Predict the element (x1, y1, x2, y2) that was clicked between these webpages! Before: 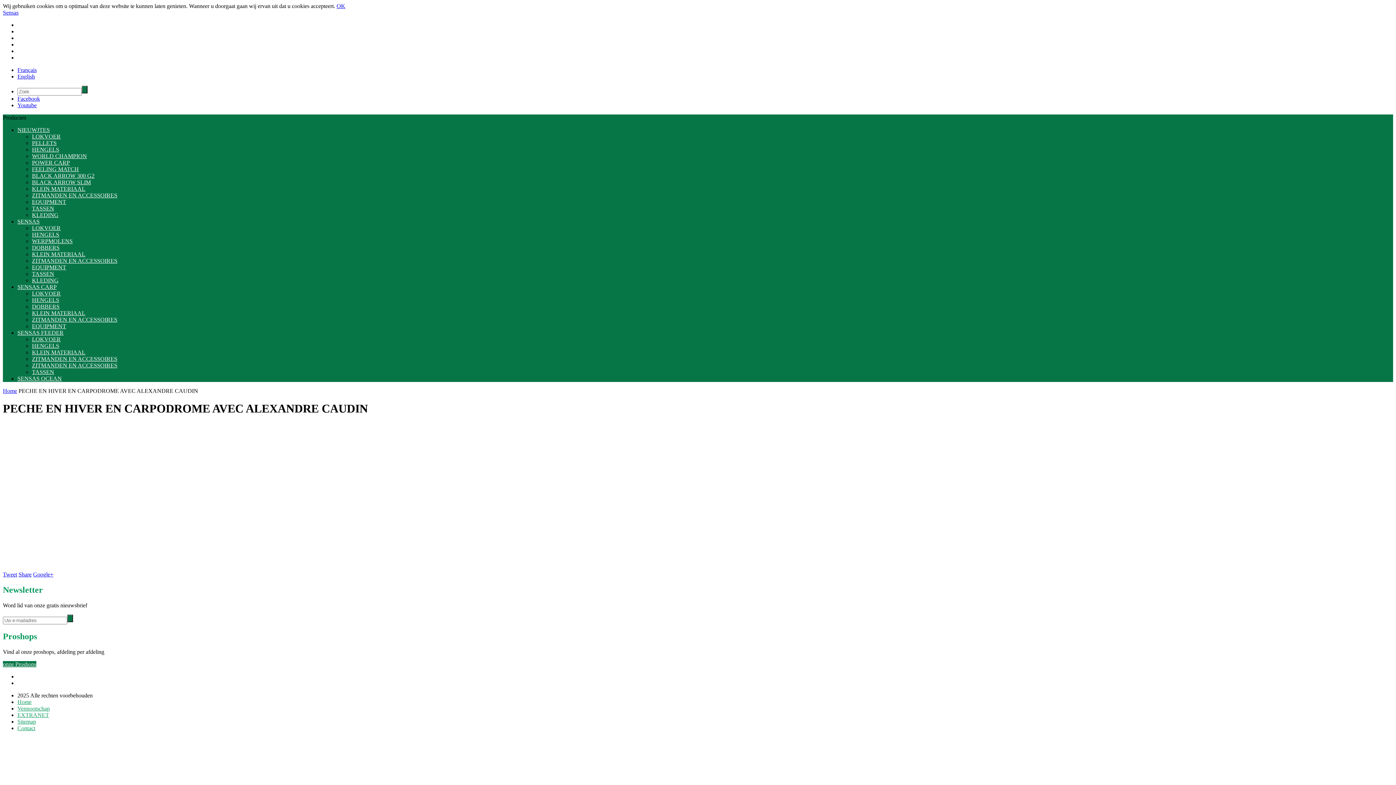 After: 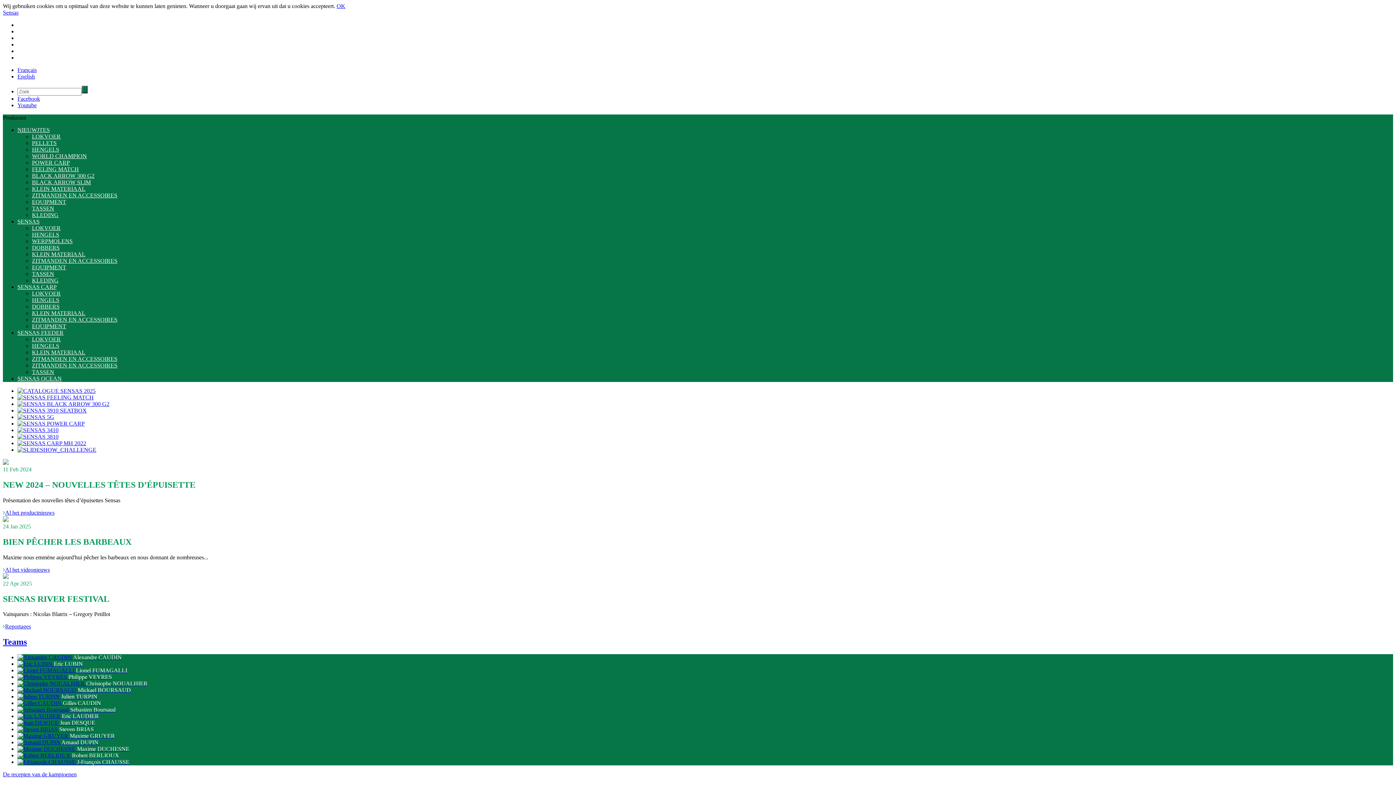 Action: label: Home bbox: (17, 699, 31, 705)